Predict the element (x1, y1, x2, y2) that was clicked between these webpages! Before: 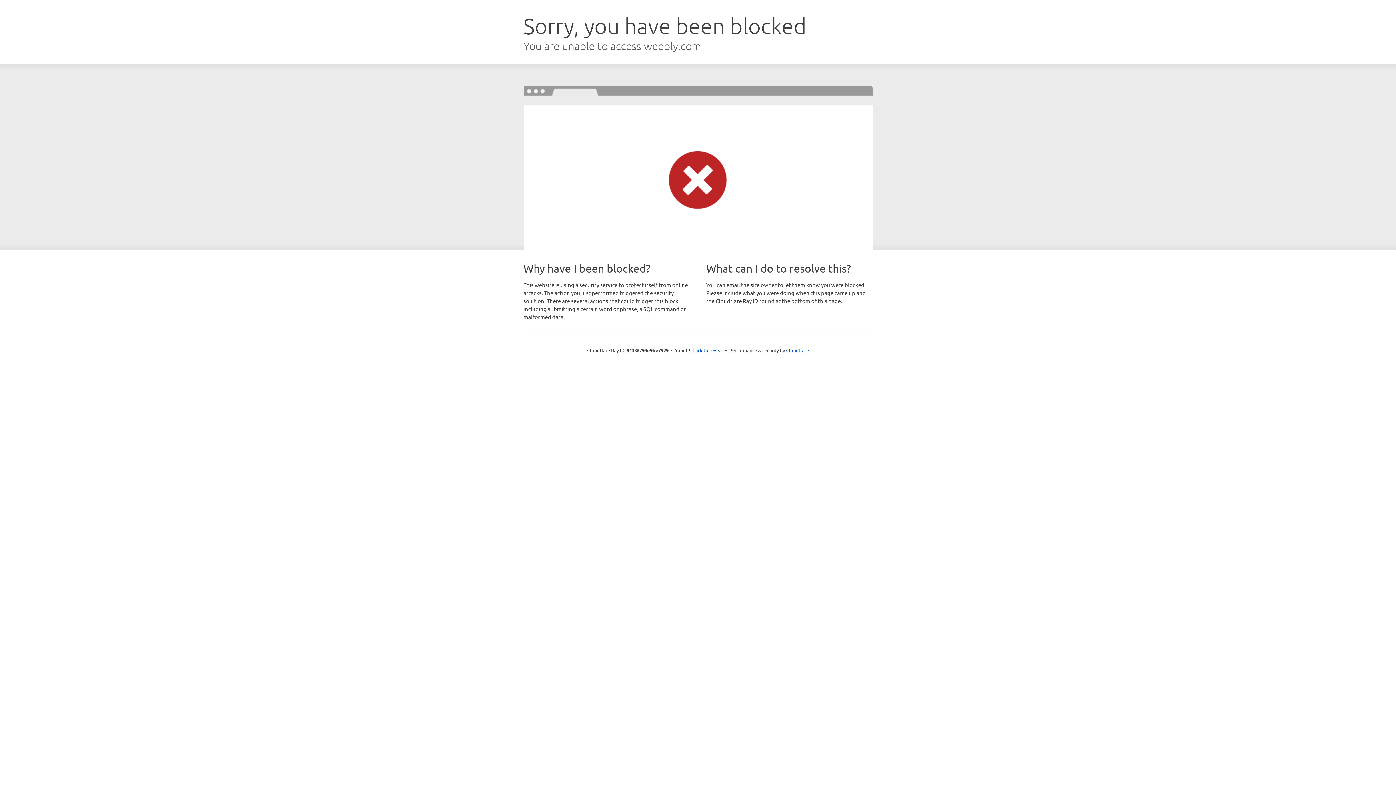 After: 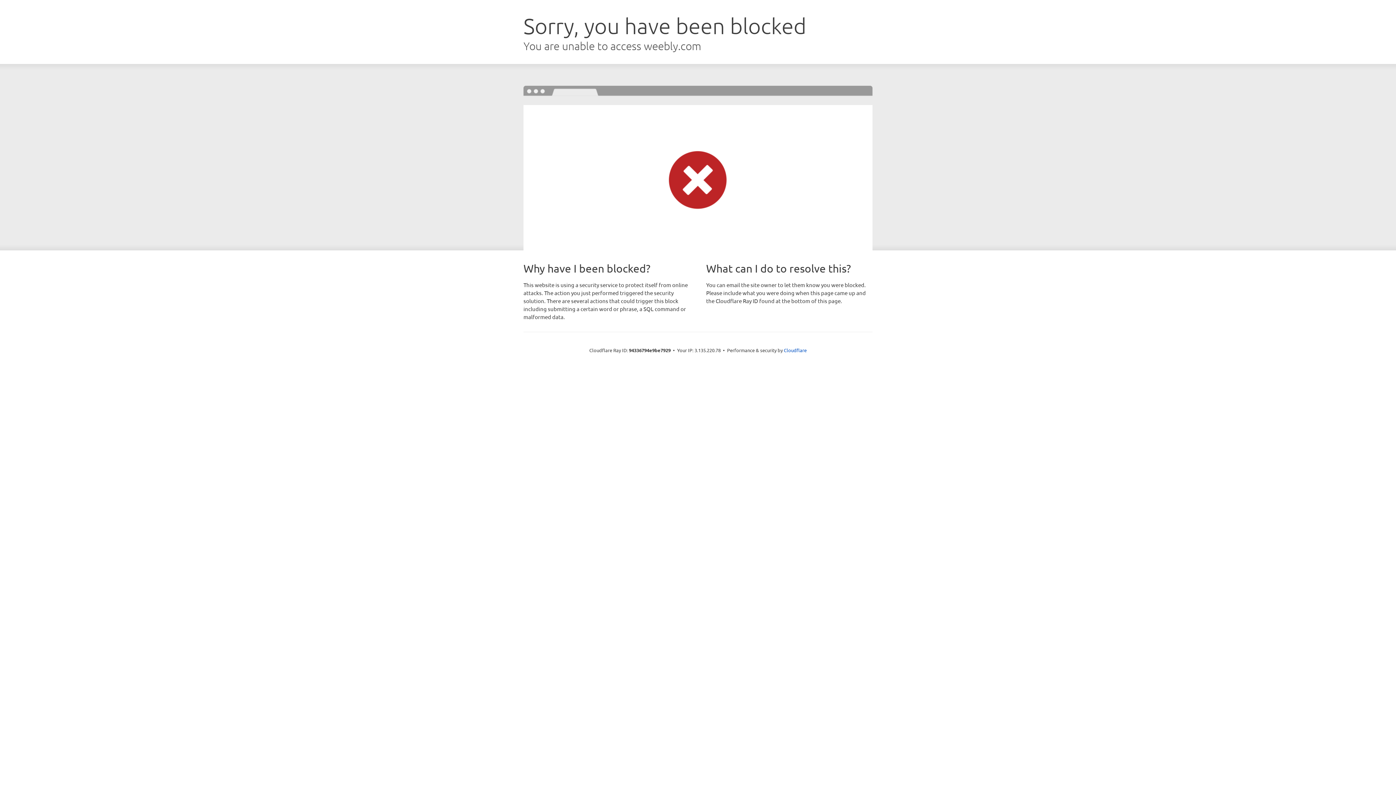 Action: bbox: (692, 346, 723, 353) label: Click to reveal